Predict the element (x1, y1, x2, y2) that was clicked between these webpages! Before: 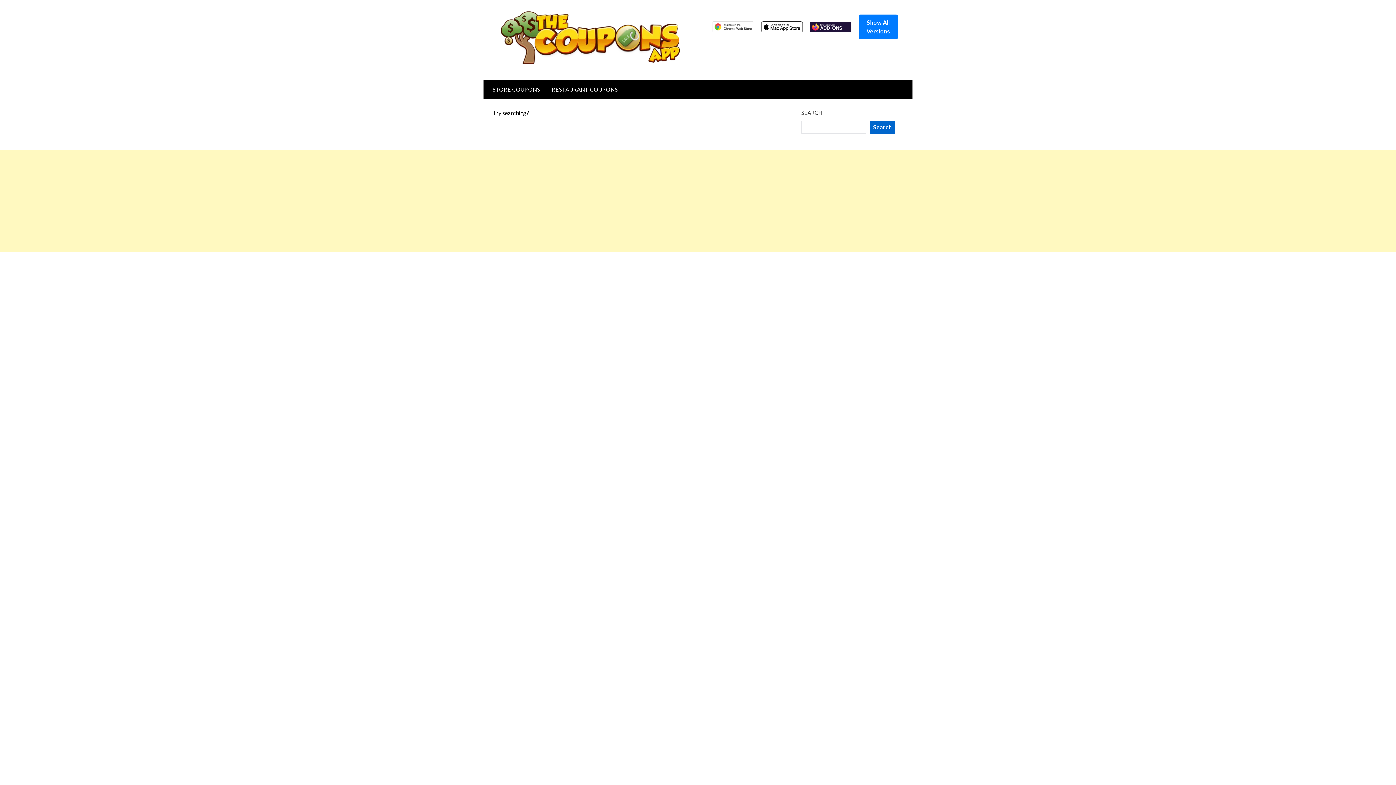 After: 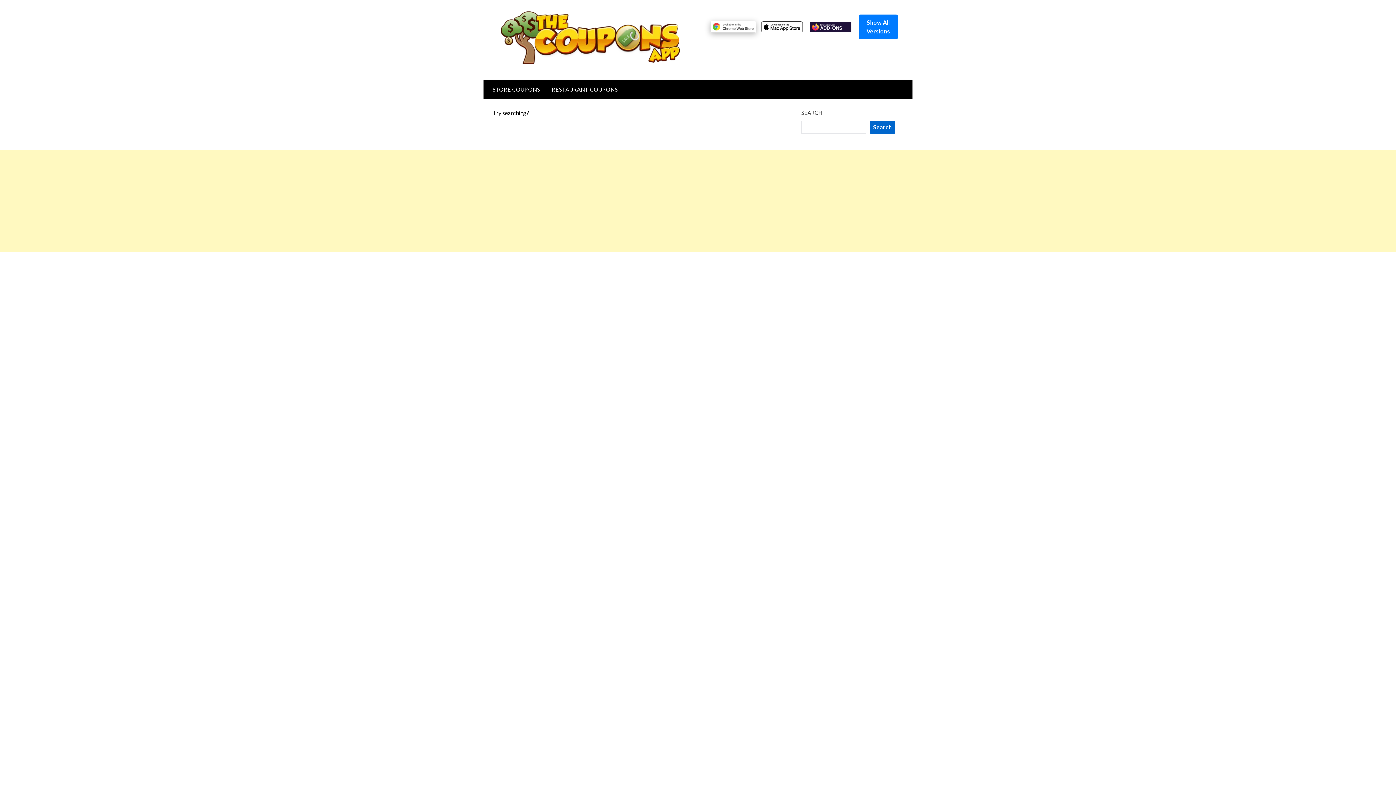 Action: bbox: (712, 21, 754, 32)